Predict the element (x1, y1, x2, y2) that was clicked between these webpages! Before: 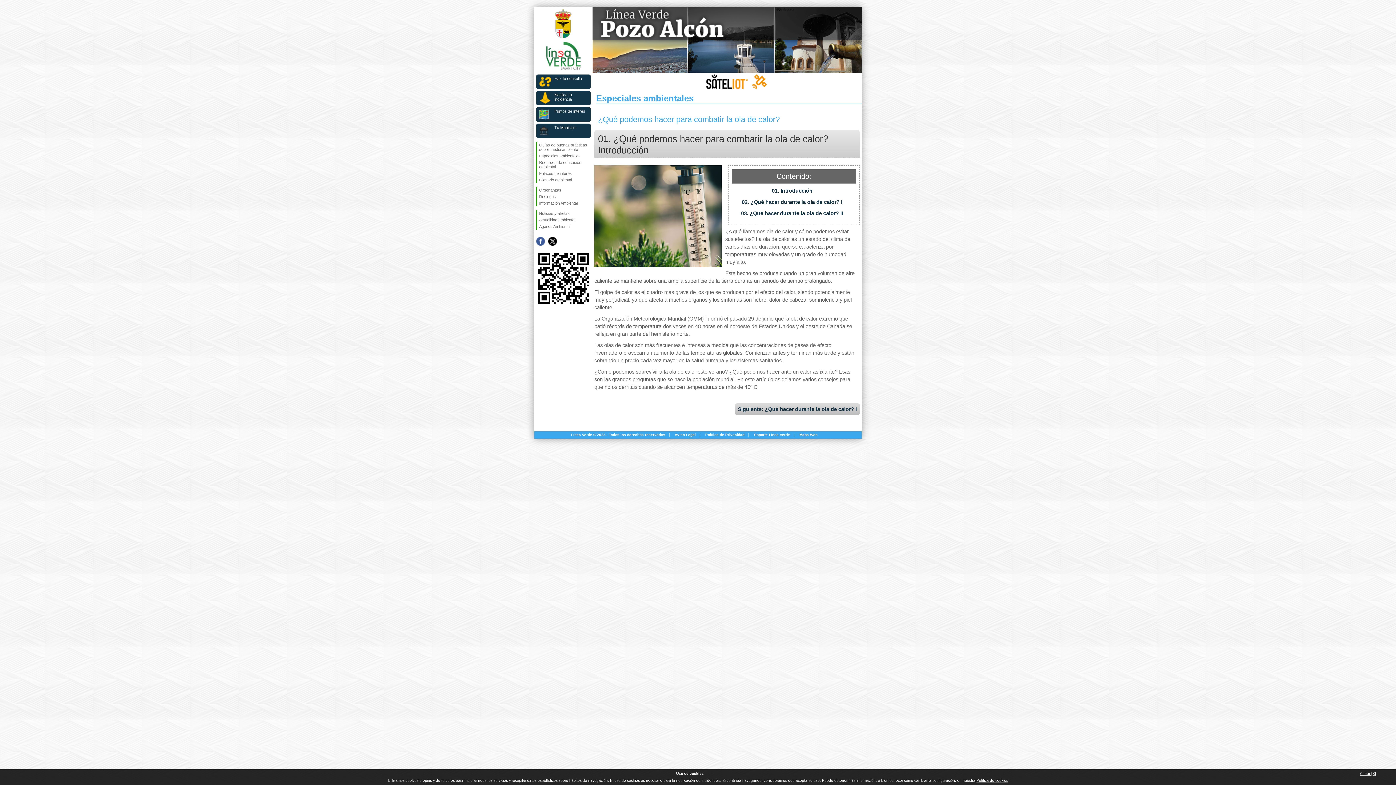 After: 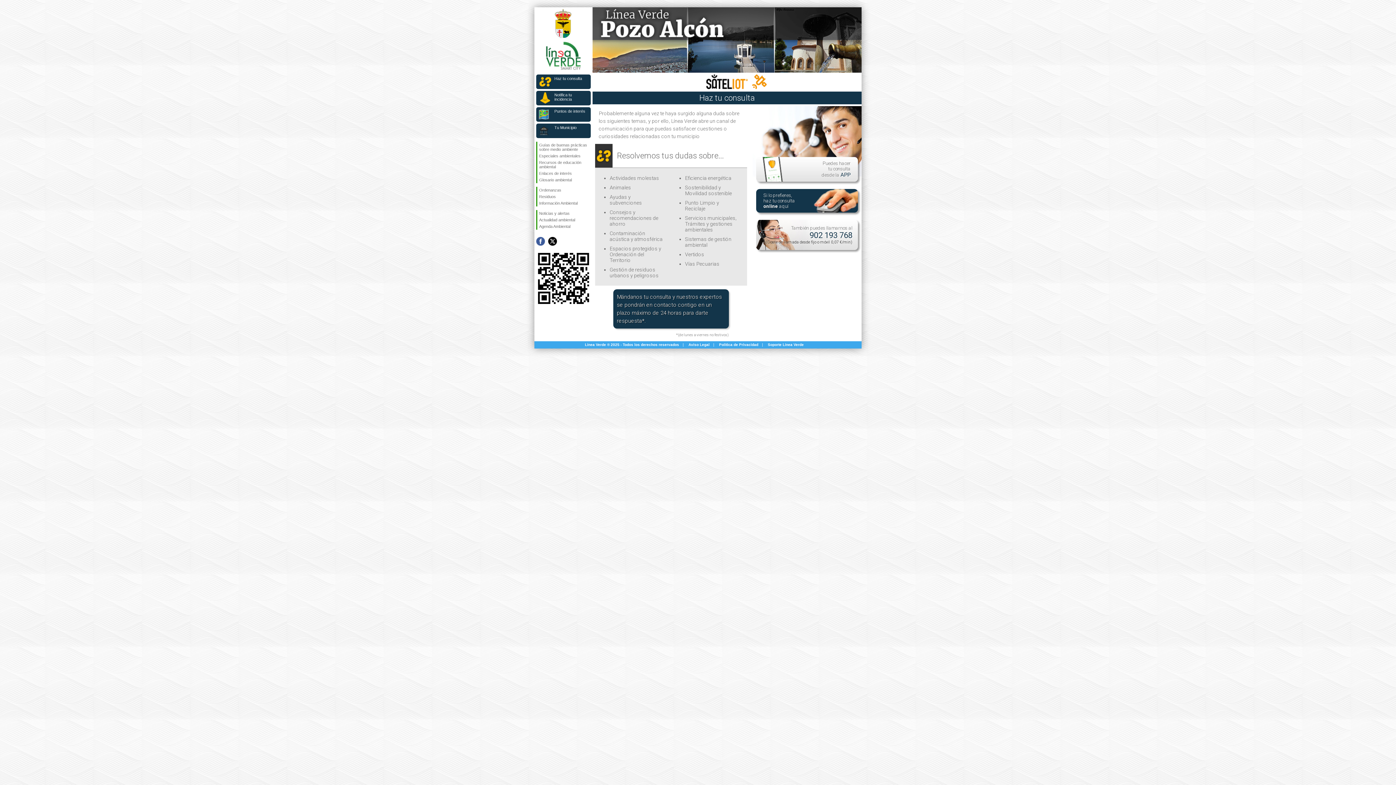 Action: label: Haz tu consulta bbox: (536, 74, 590, 89)